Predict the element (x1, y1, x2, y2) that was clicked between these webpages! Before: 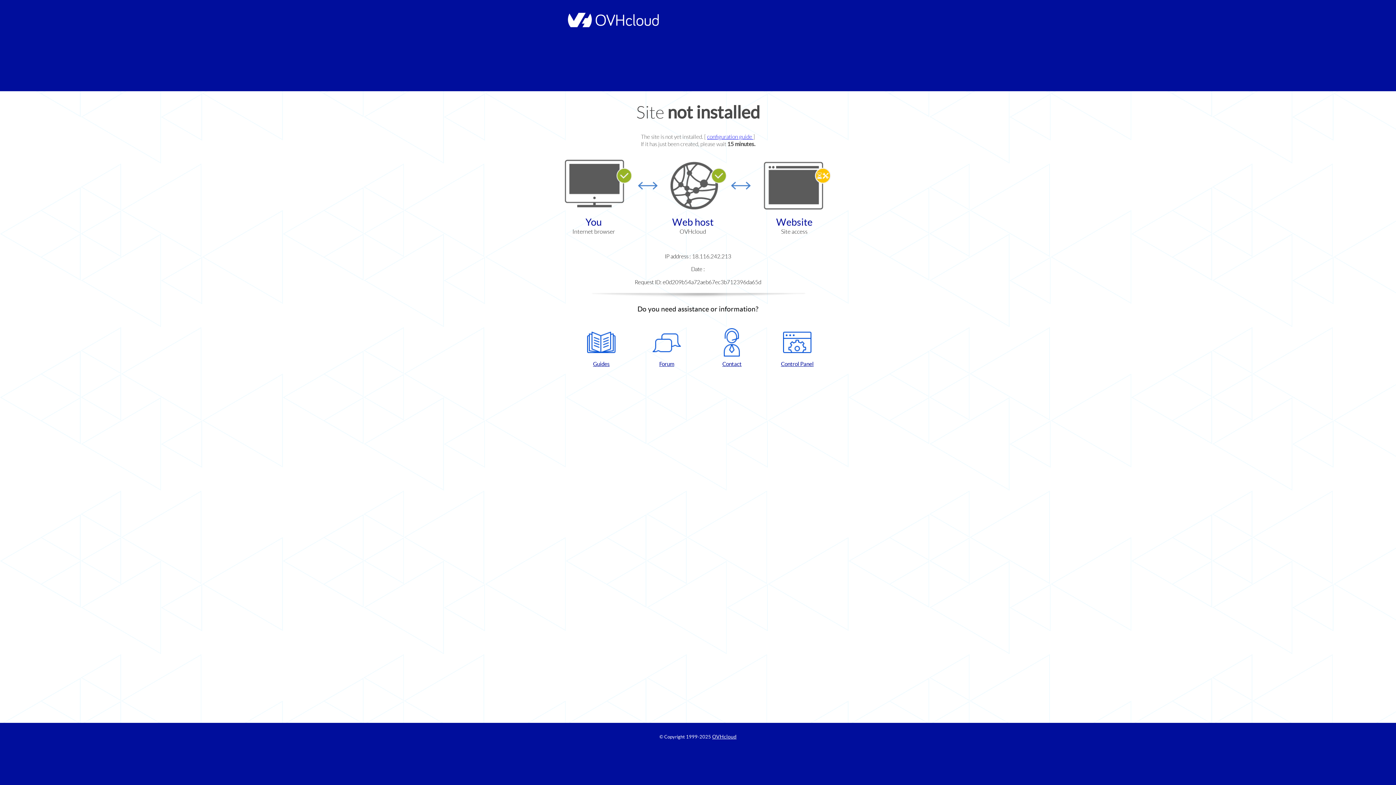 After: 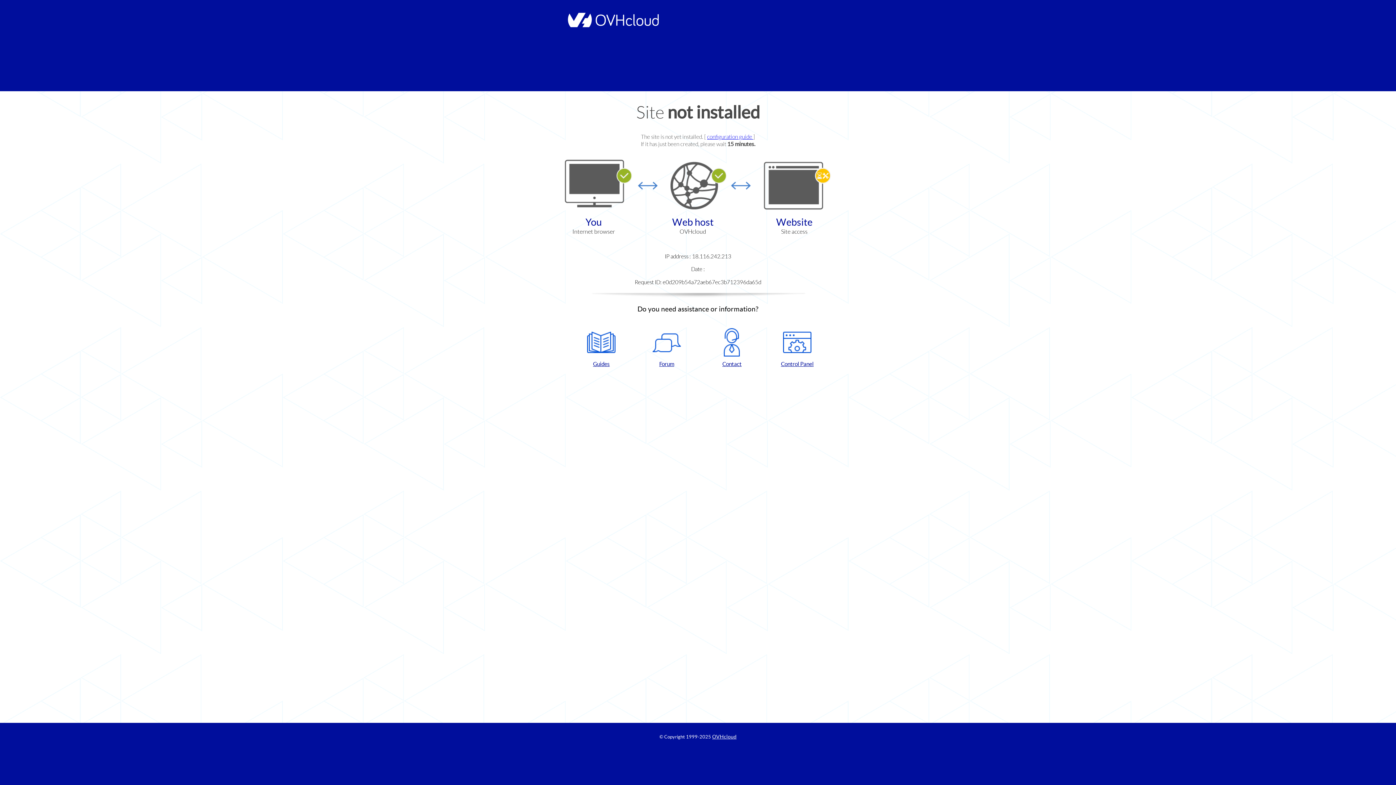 Action: bbox: (637, 328, 696, 367) label: Forum